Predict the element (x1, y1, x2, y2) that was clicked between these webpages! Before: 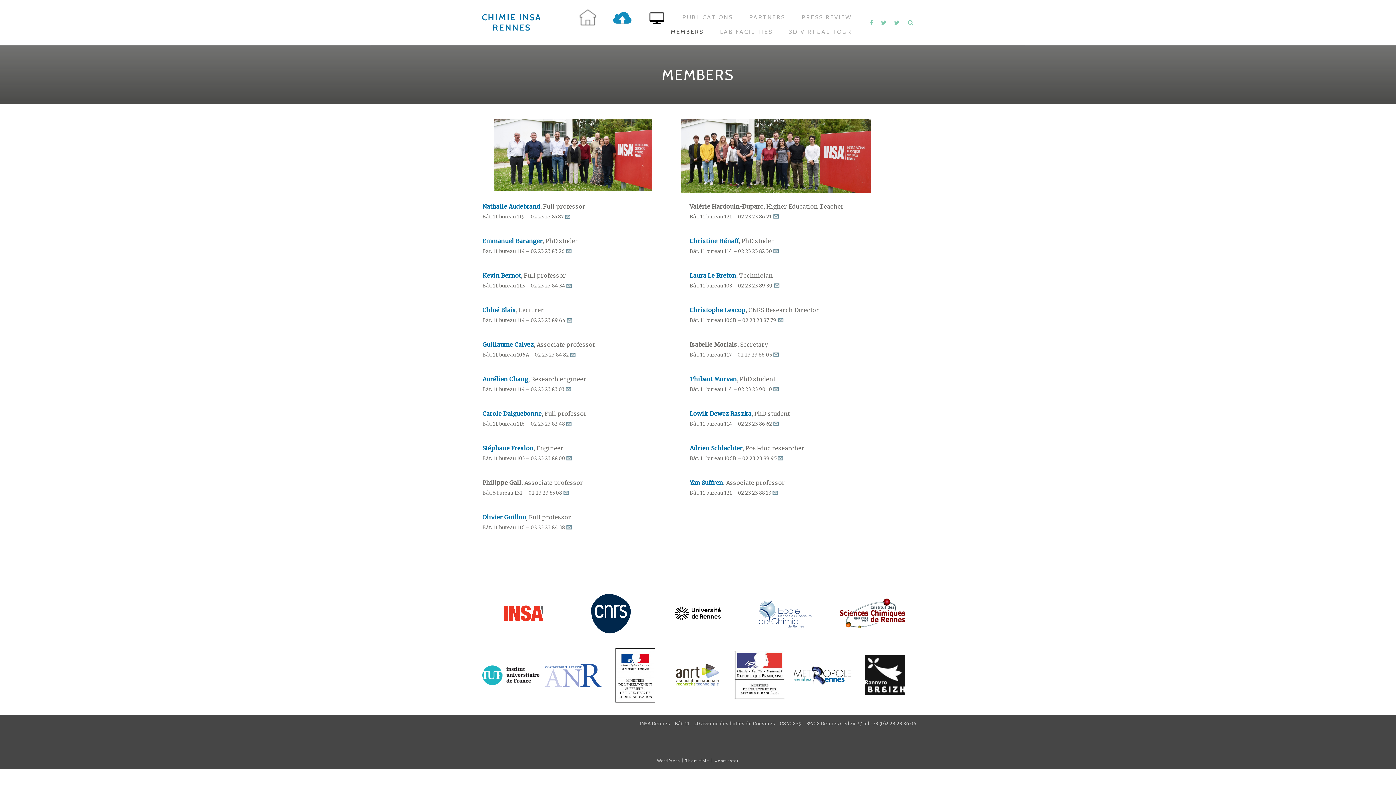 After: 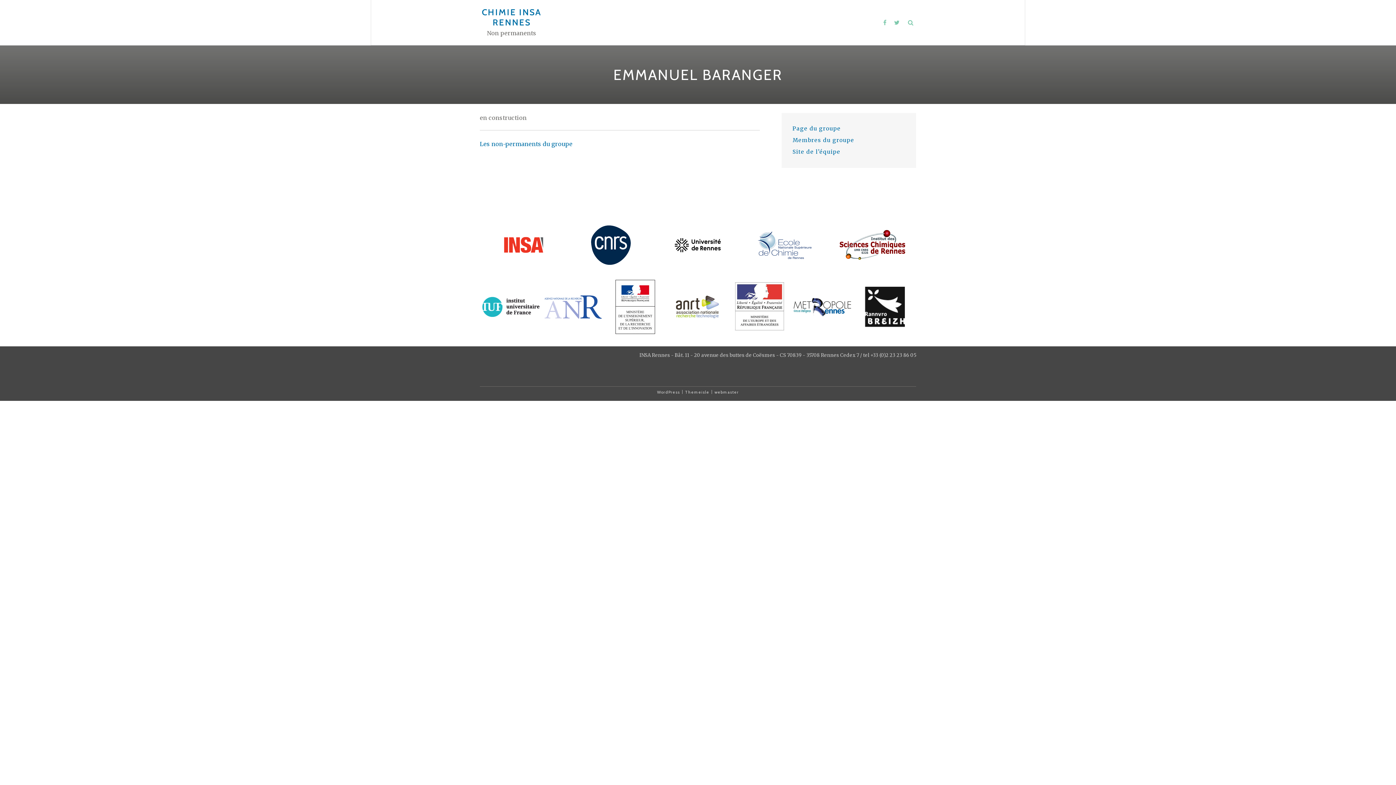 Action: label: Emmanuel Baranger bbox: (482, 237, 542, 244)